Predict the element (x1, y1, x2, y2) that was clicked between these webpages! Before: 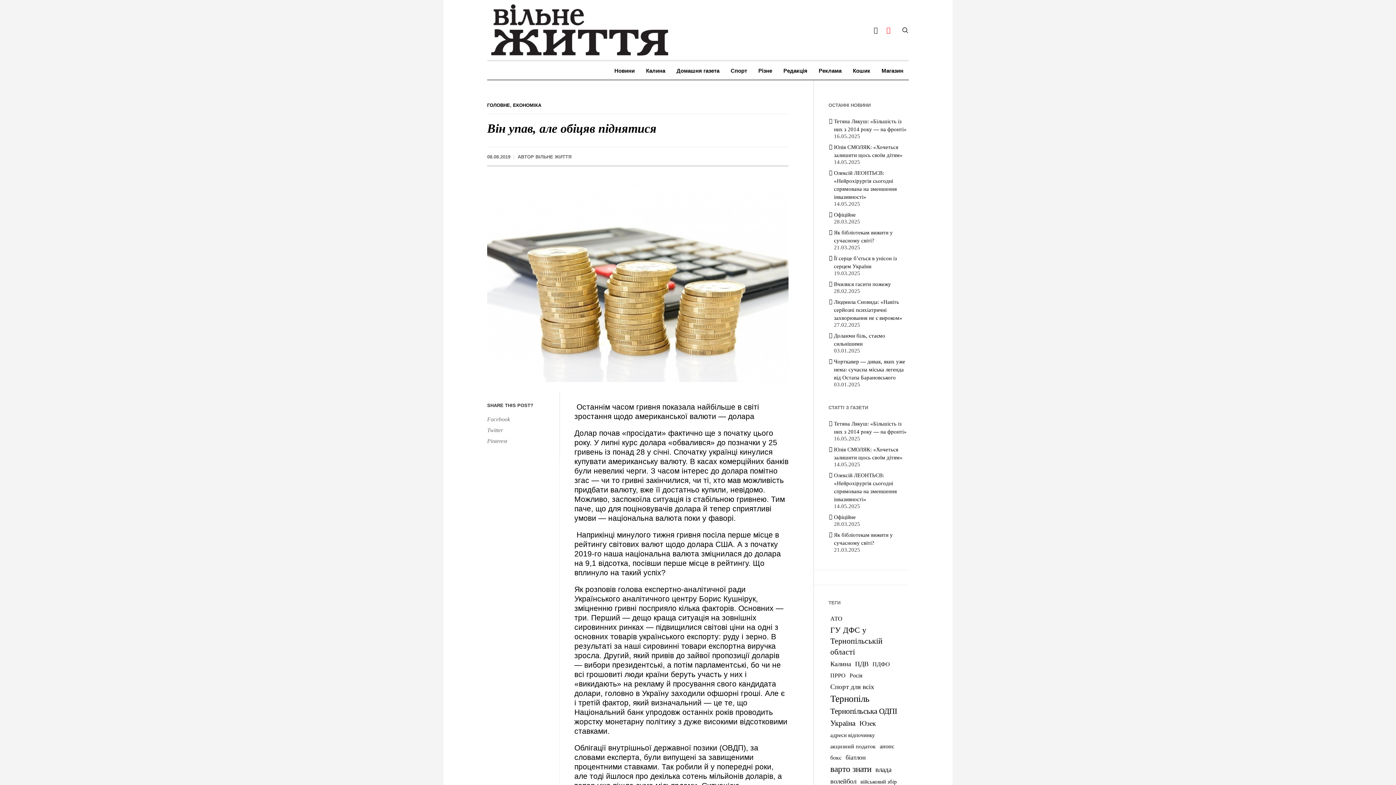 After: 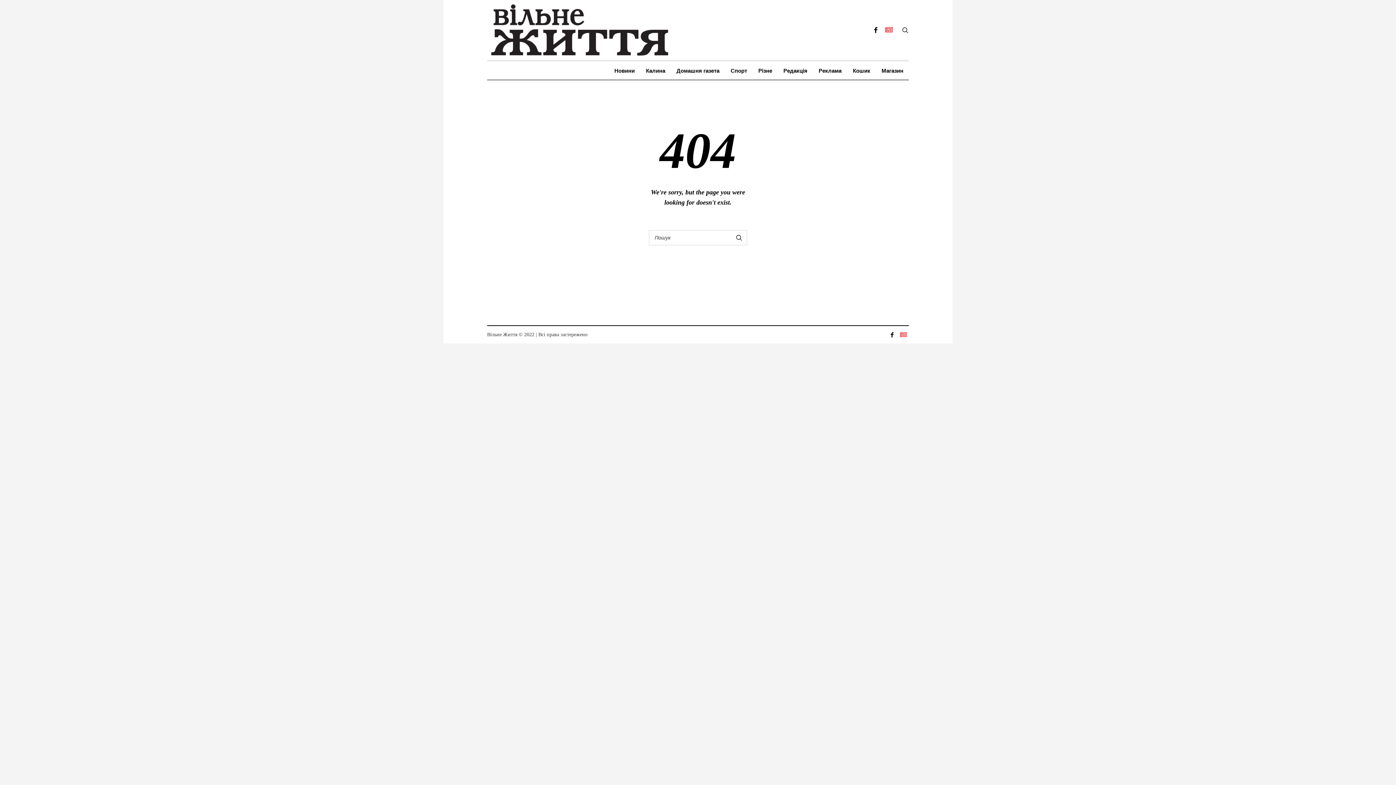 Action: bbox: (872, 659, 890, 670) label: ПДФО (102 елементи)